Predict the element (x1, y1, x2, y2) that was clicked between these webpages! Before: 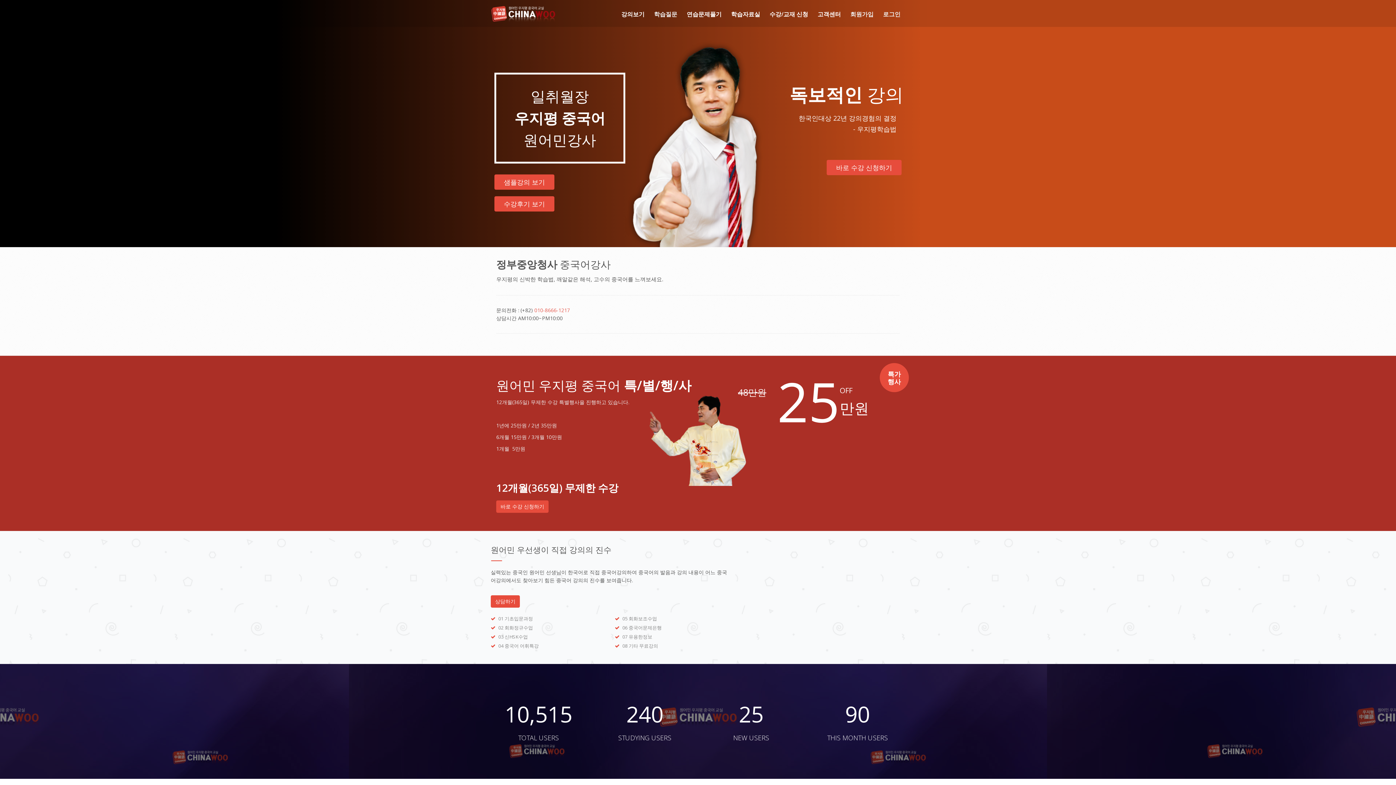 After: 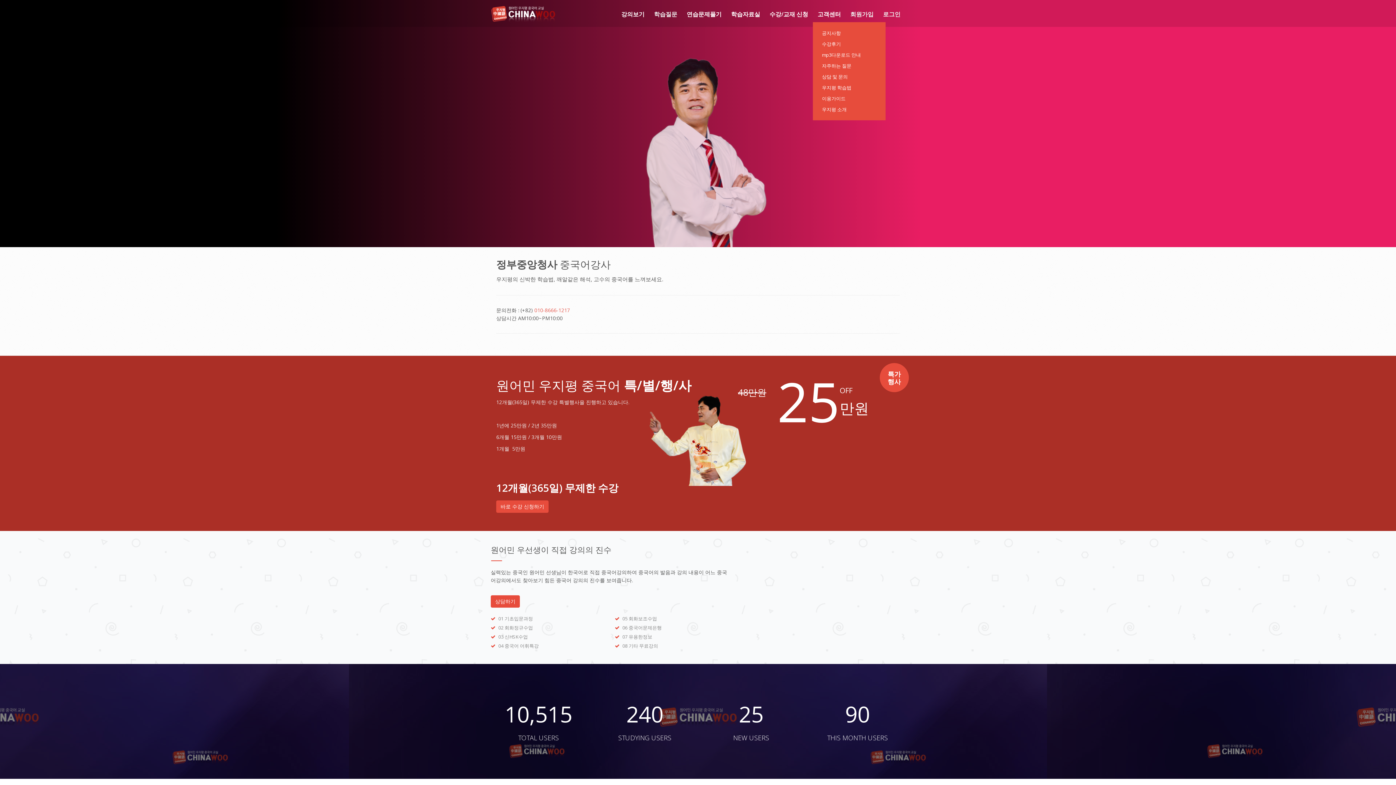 Action: bbox: (813, 4, 845, 17) label: 고객센터